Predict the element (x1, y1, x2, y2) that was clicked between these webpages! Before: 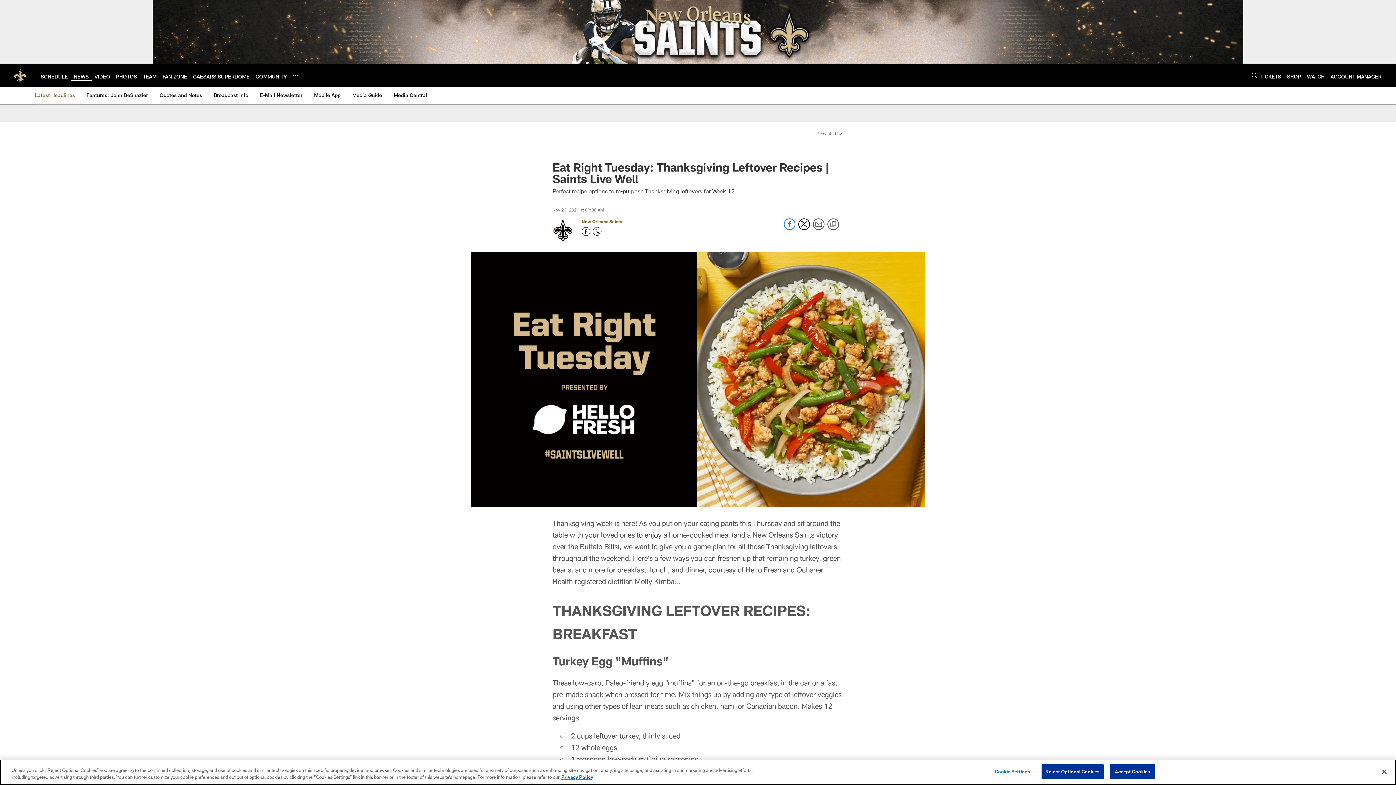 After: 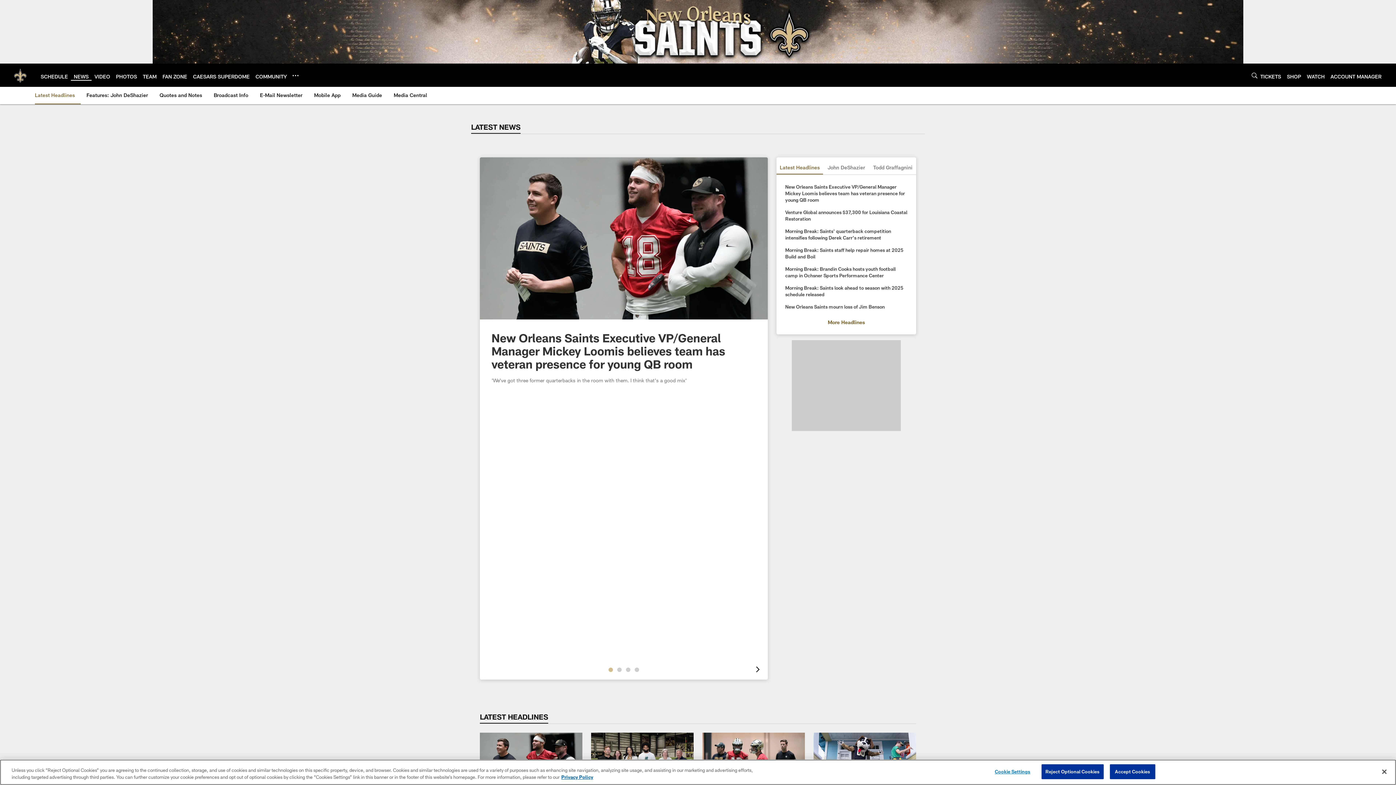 Action: bbox: (73, 73, 88, 79) label: NEWS